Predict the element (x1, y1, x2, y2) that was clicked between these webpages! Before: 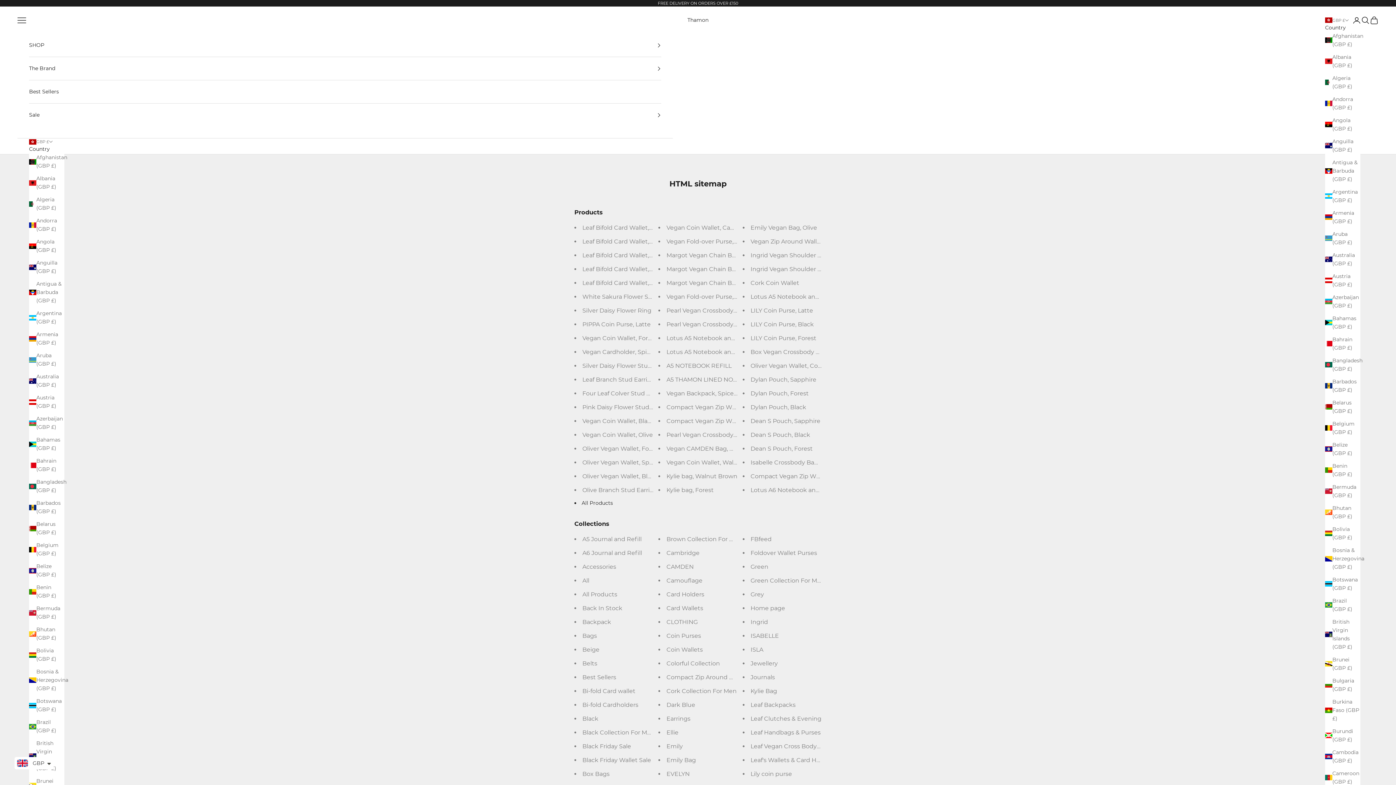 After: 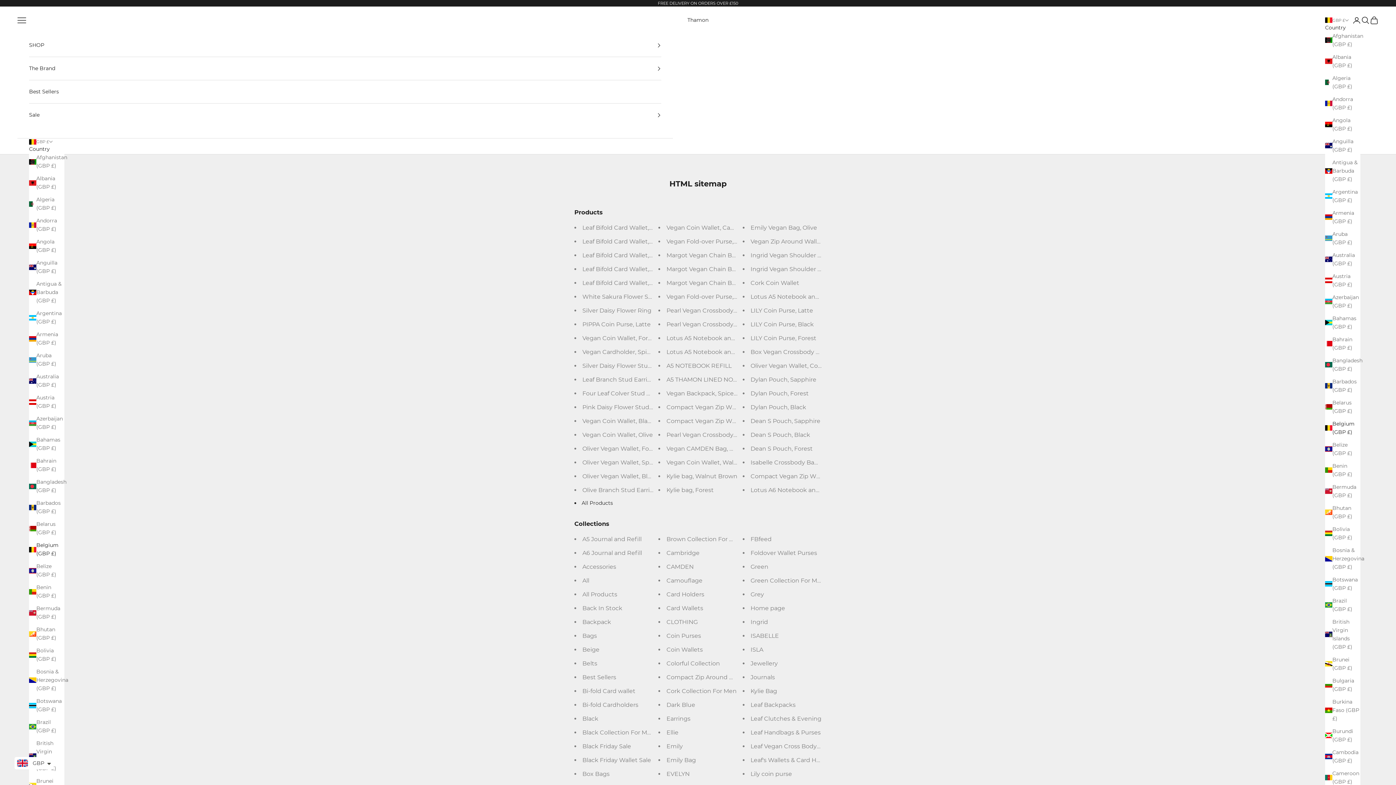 Action: label: Belgium (GBP £) bbox: (29, 541, 64, 558)